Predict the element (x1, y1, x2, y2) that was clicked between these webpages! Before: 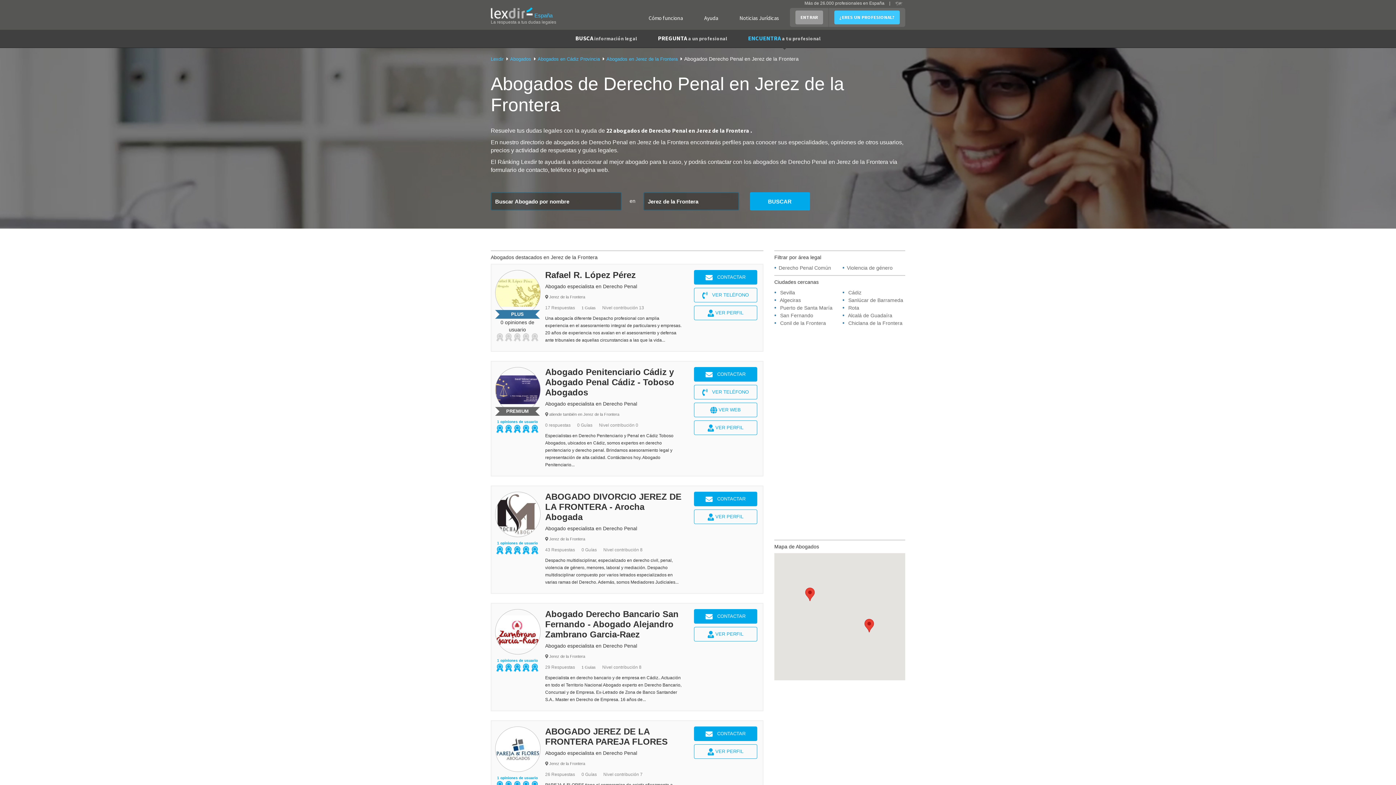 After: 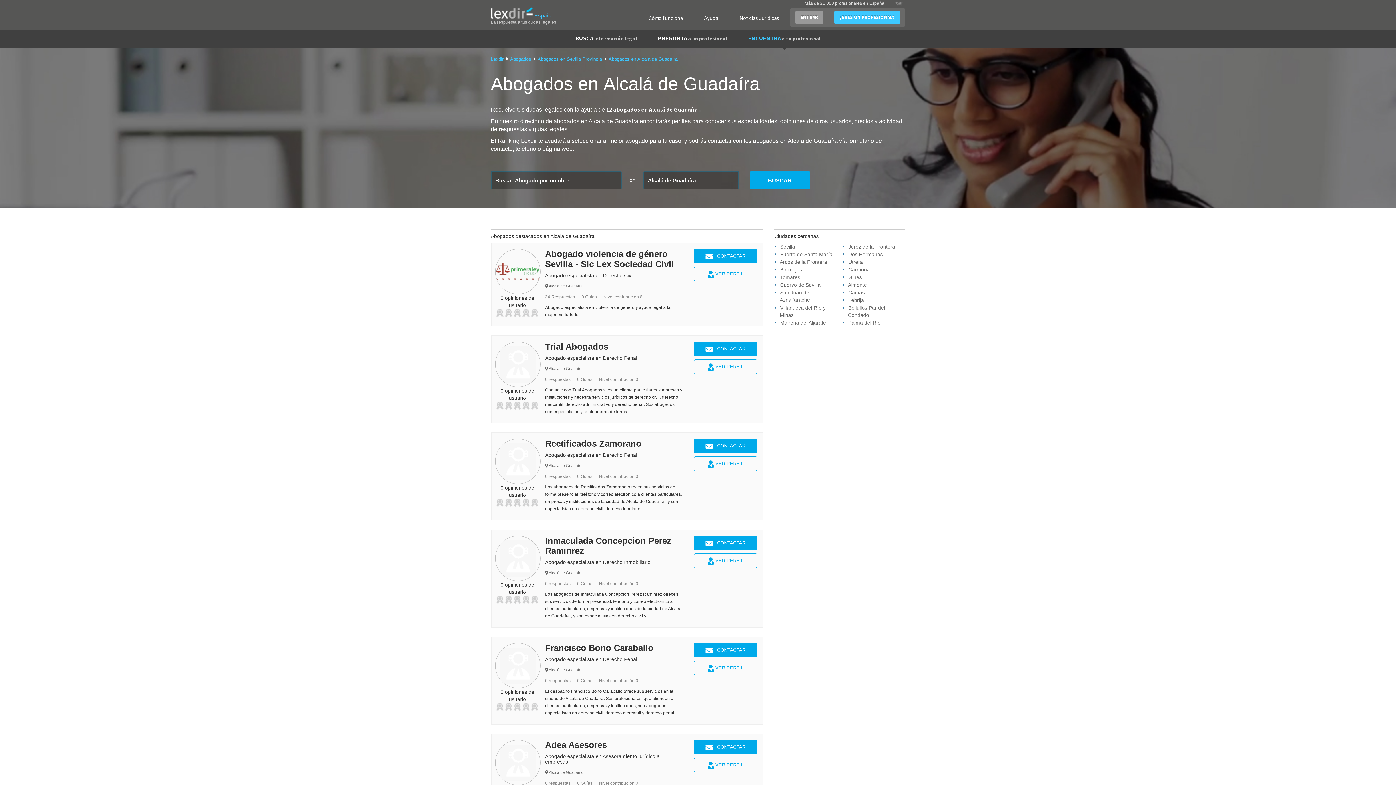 Action: bbox: (848, 312, 892, 318) label: Alcalá de Guadaíra